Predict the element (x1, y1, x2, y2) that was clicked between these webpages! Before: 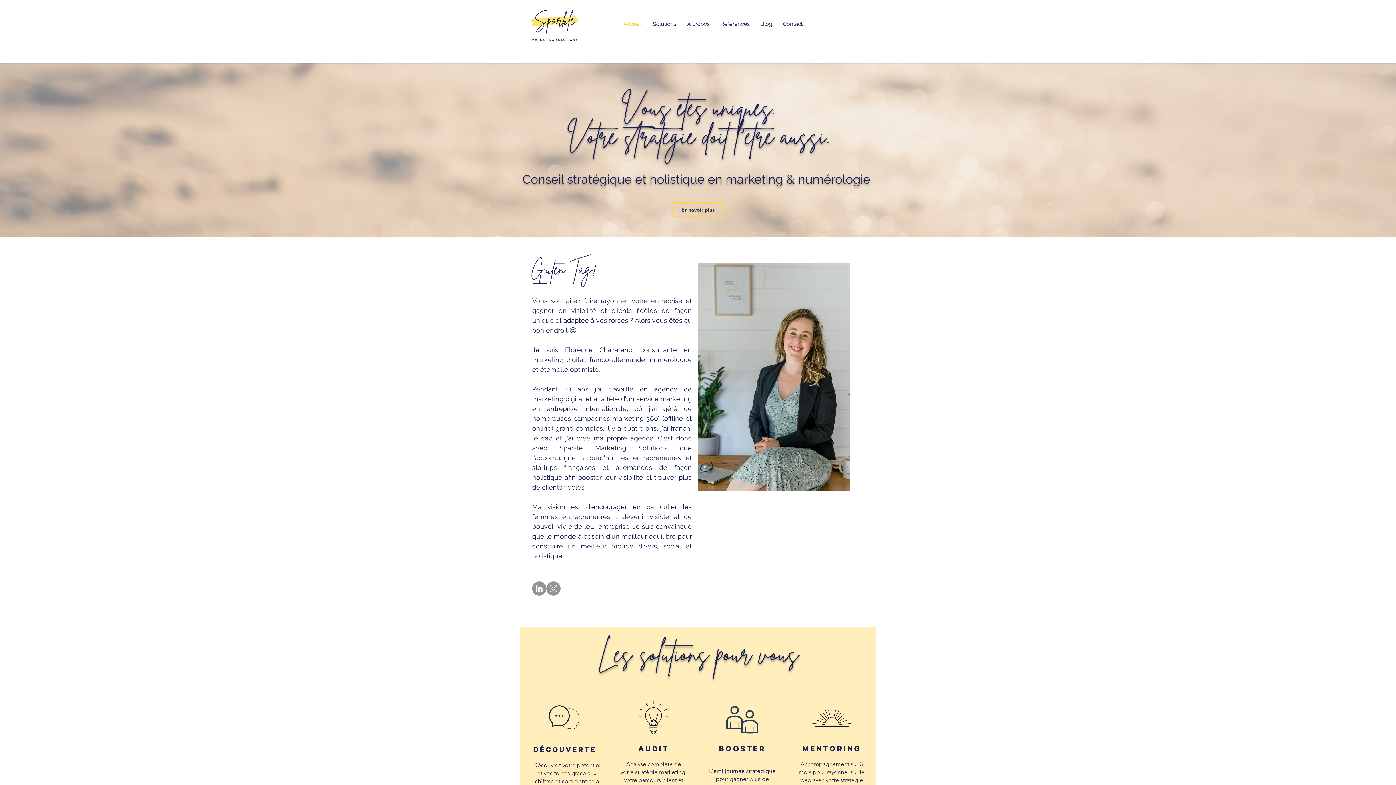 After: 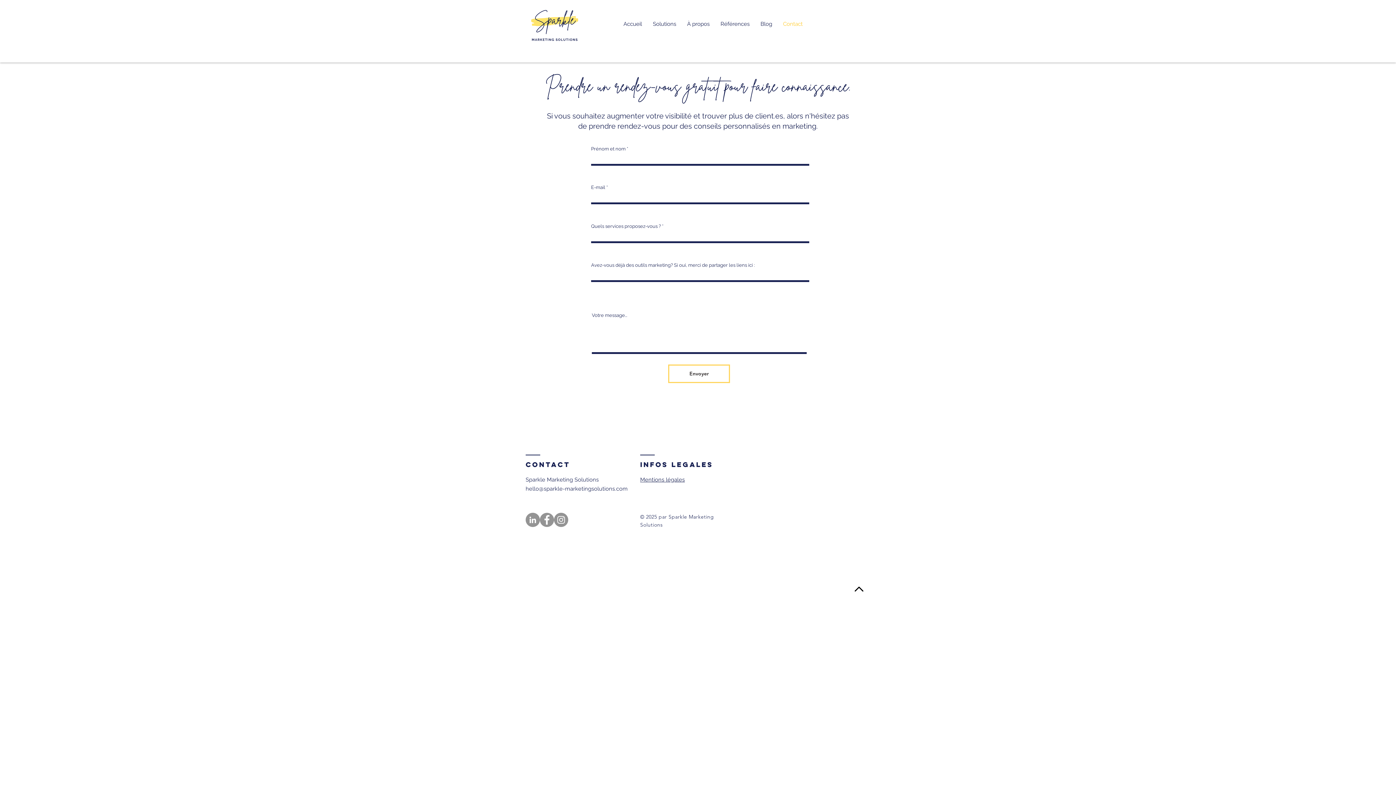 Action: label: Contact bbox: (777, 14, 808, 33)